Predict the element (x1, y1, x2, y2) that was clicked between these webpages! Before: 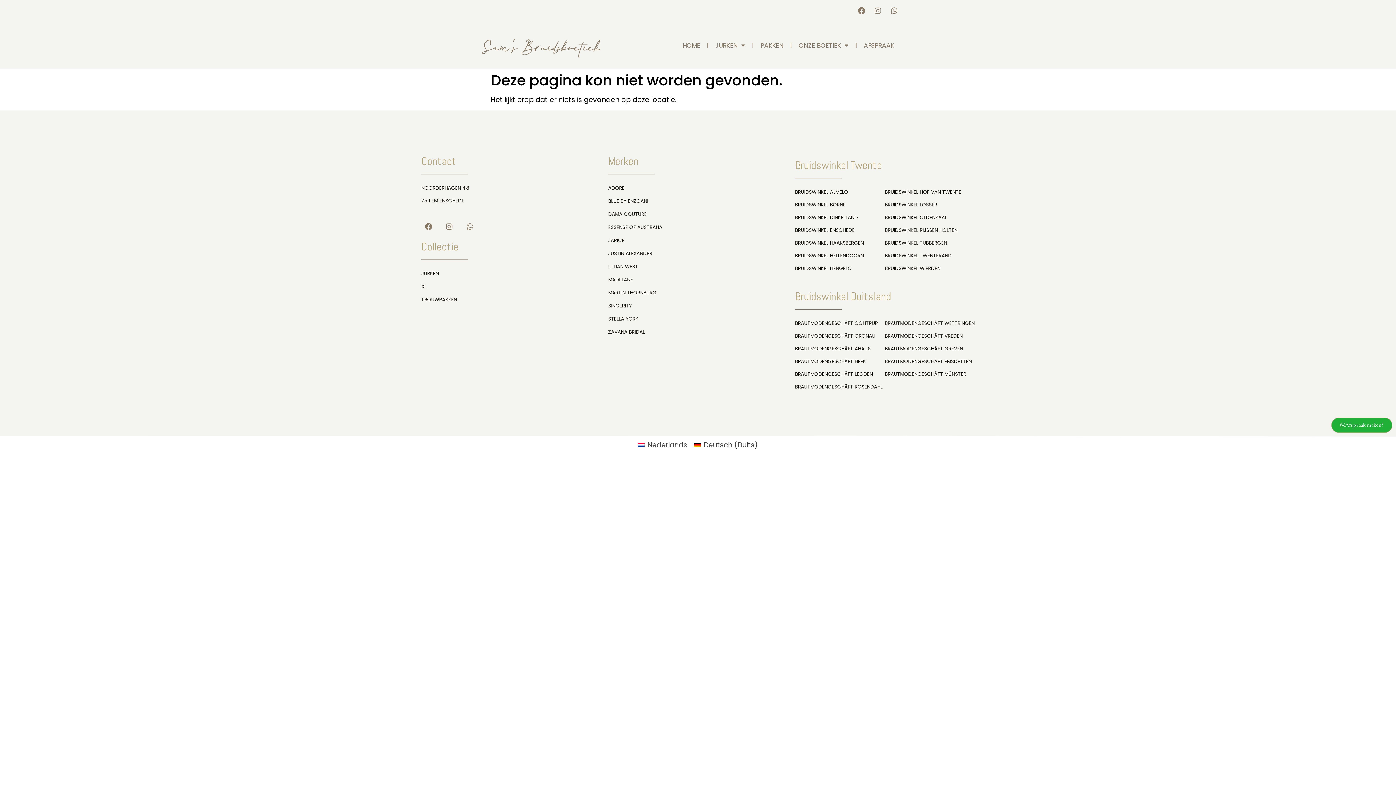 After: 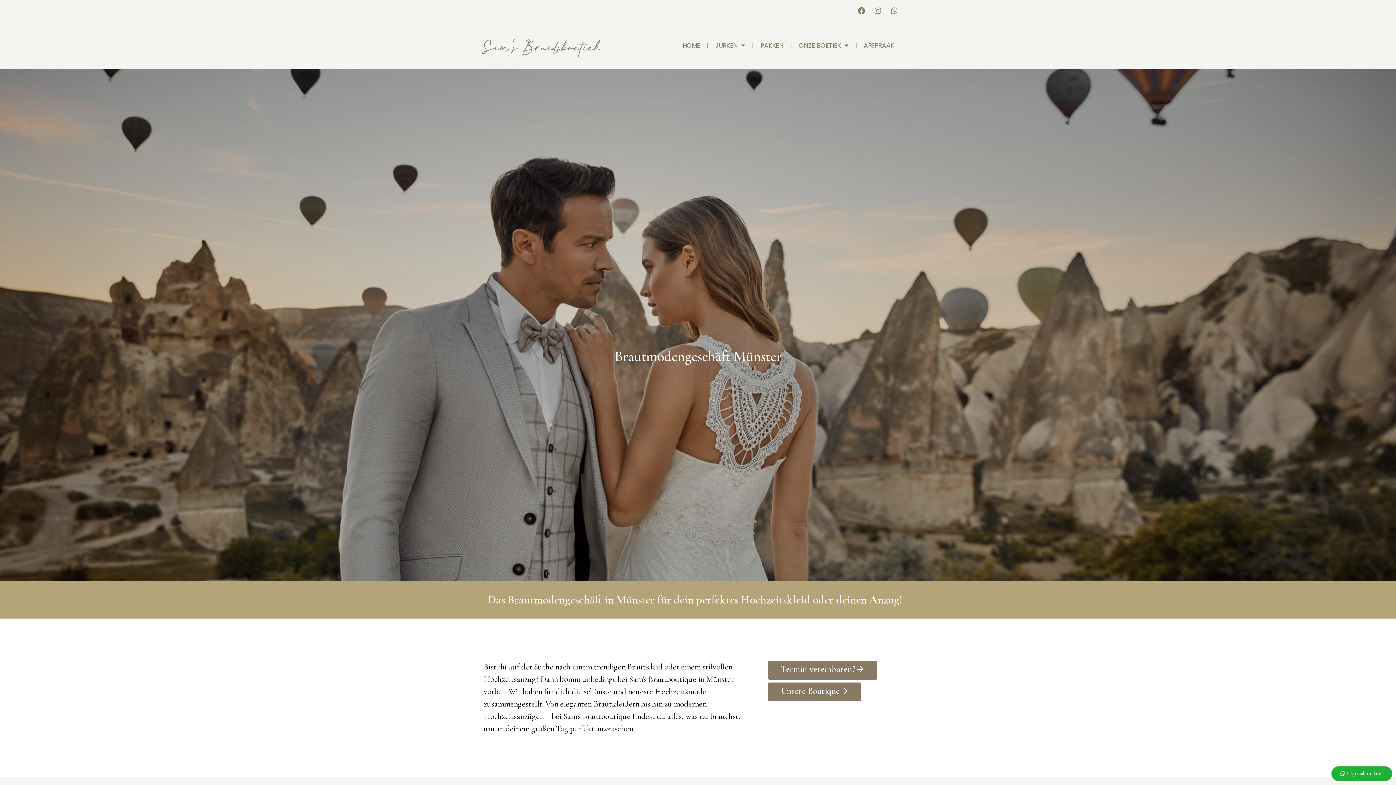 Action: bbox: (885, 371, 966, 377) label: BRAUTMODENGESCHÄFT MÜNSTER